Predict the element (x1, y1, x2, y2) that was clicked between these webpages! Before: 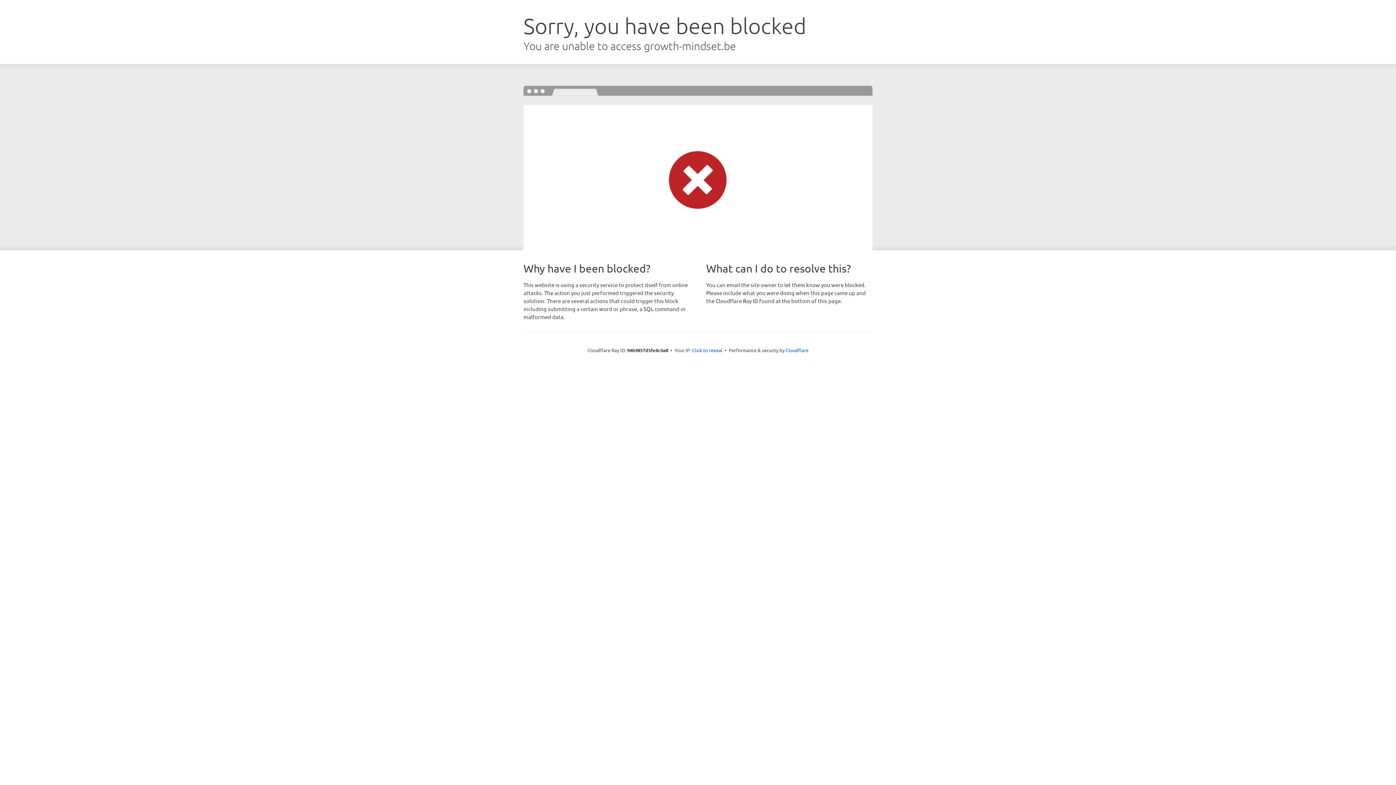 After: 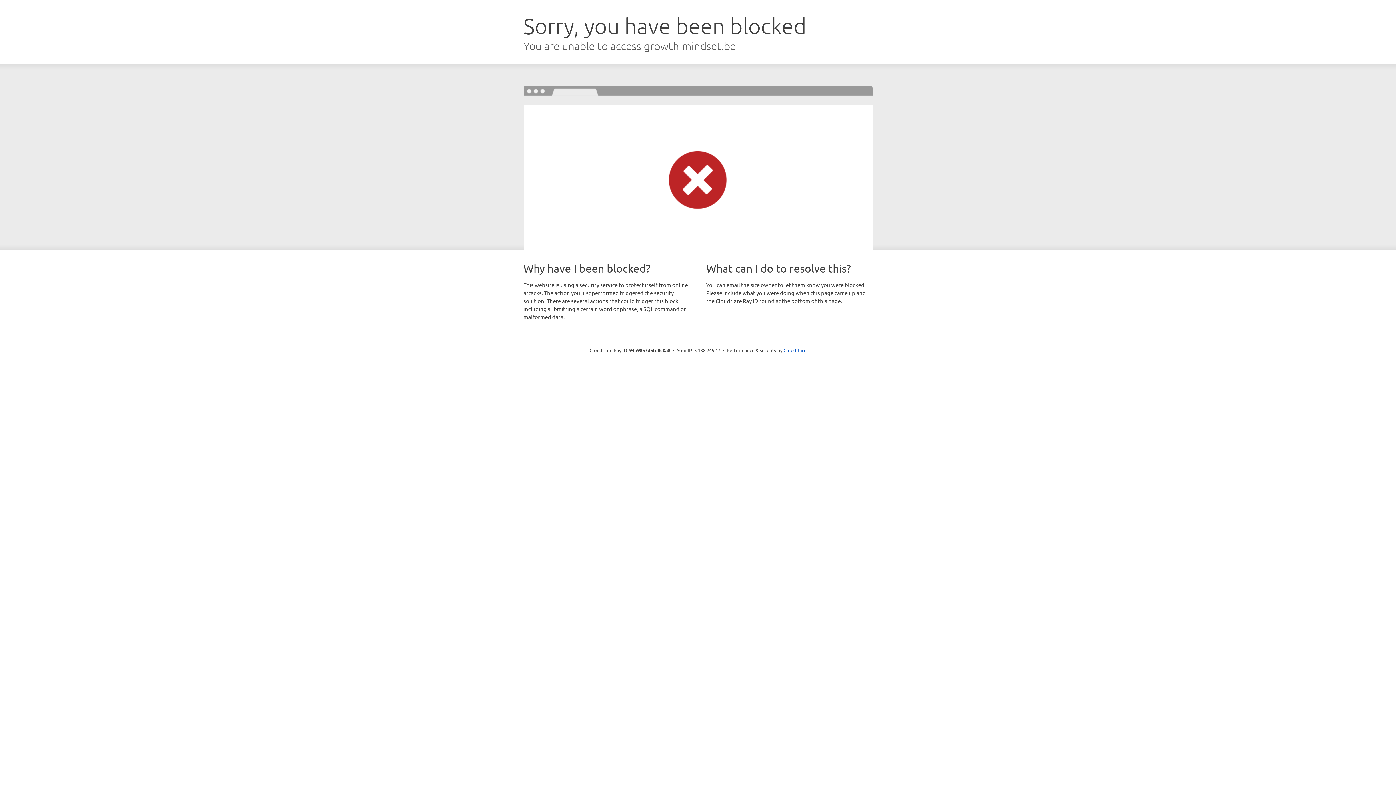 Action: label: Click to reveal bbox: (692, 346, 722, 353)